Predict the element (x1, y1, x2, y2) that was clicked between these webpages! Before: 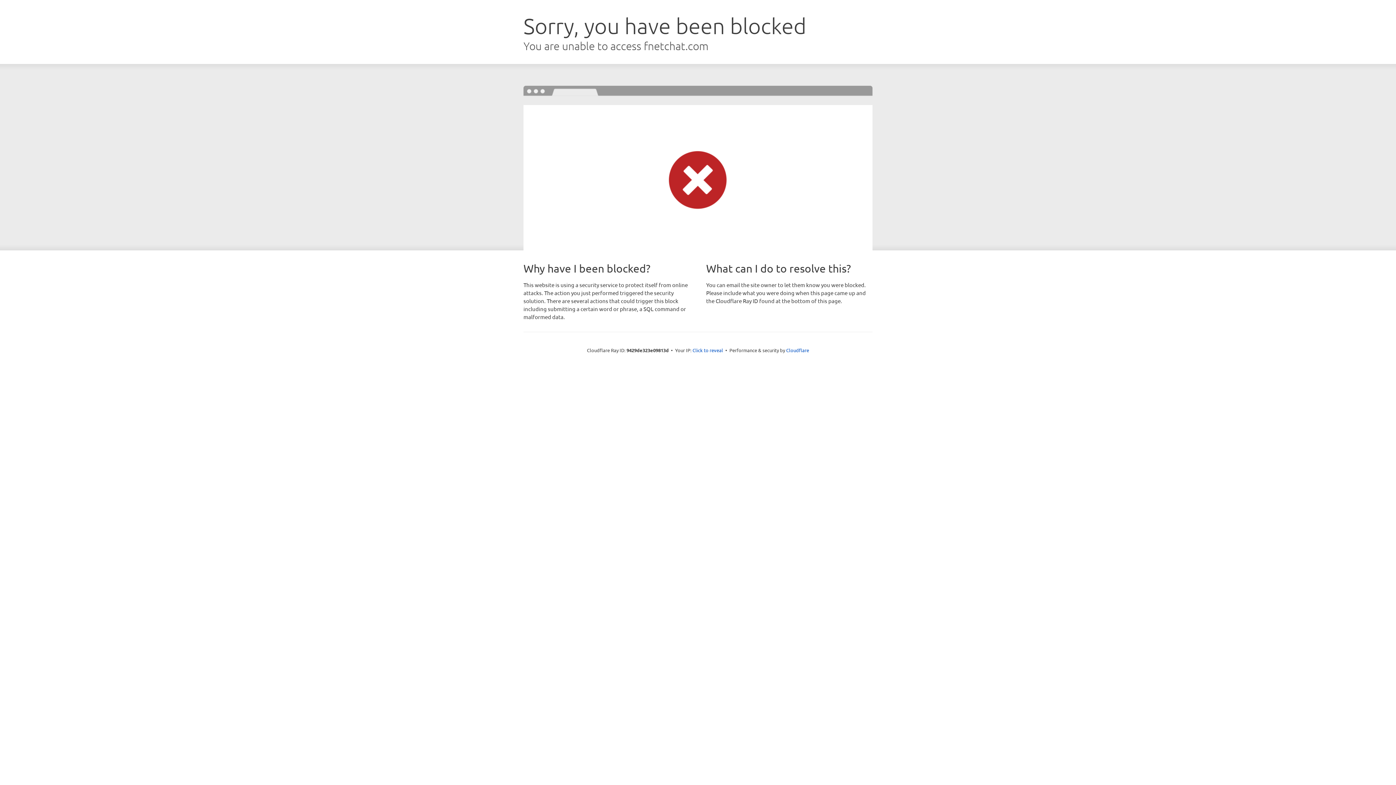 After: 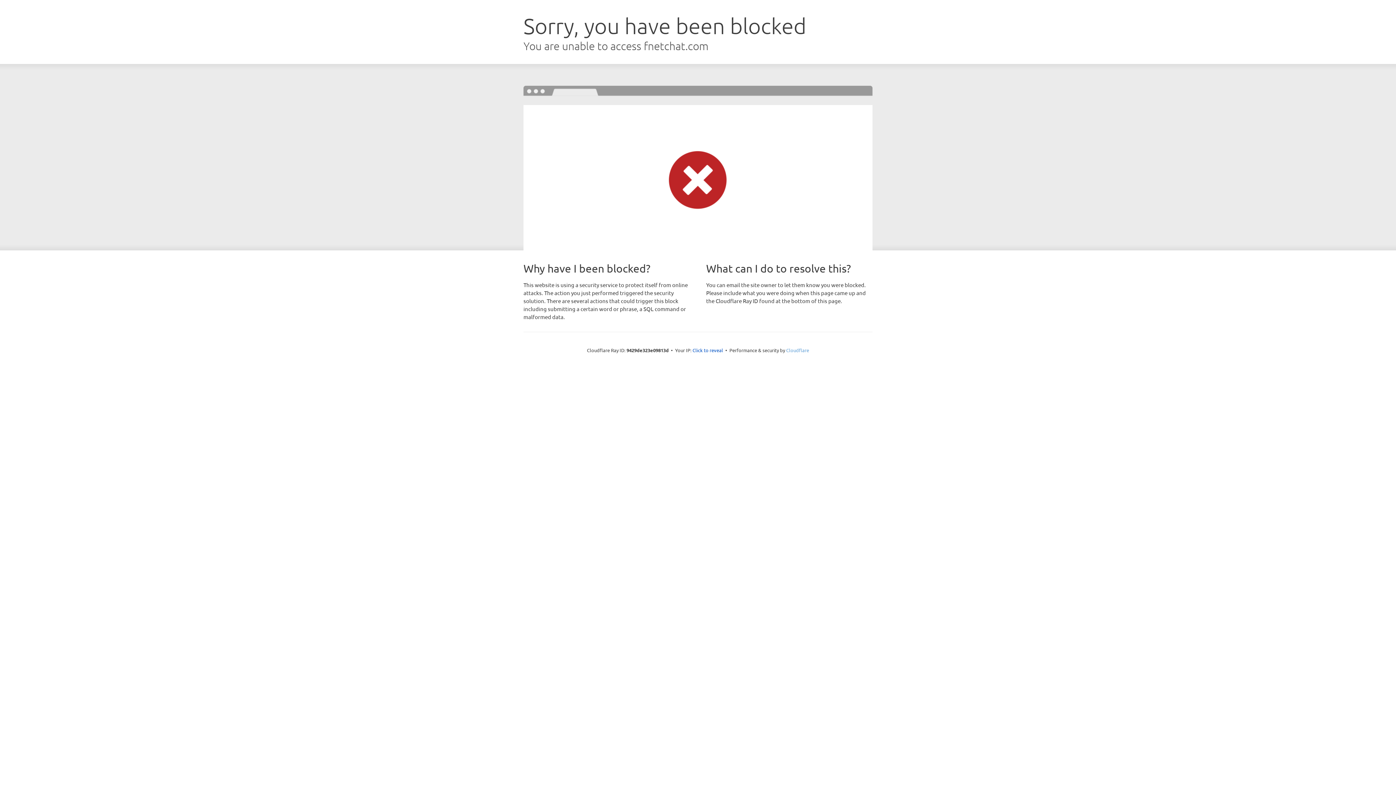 Action: label: Cloudflare bbox: (786, 347, 809, 353)